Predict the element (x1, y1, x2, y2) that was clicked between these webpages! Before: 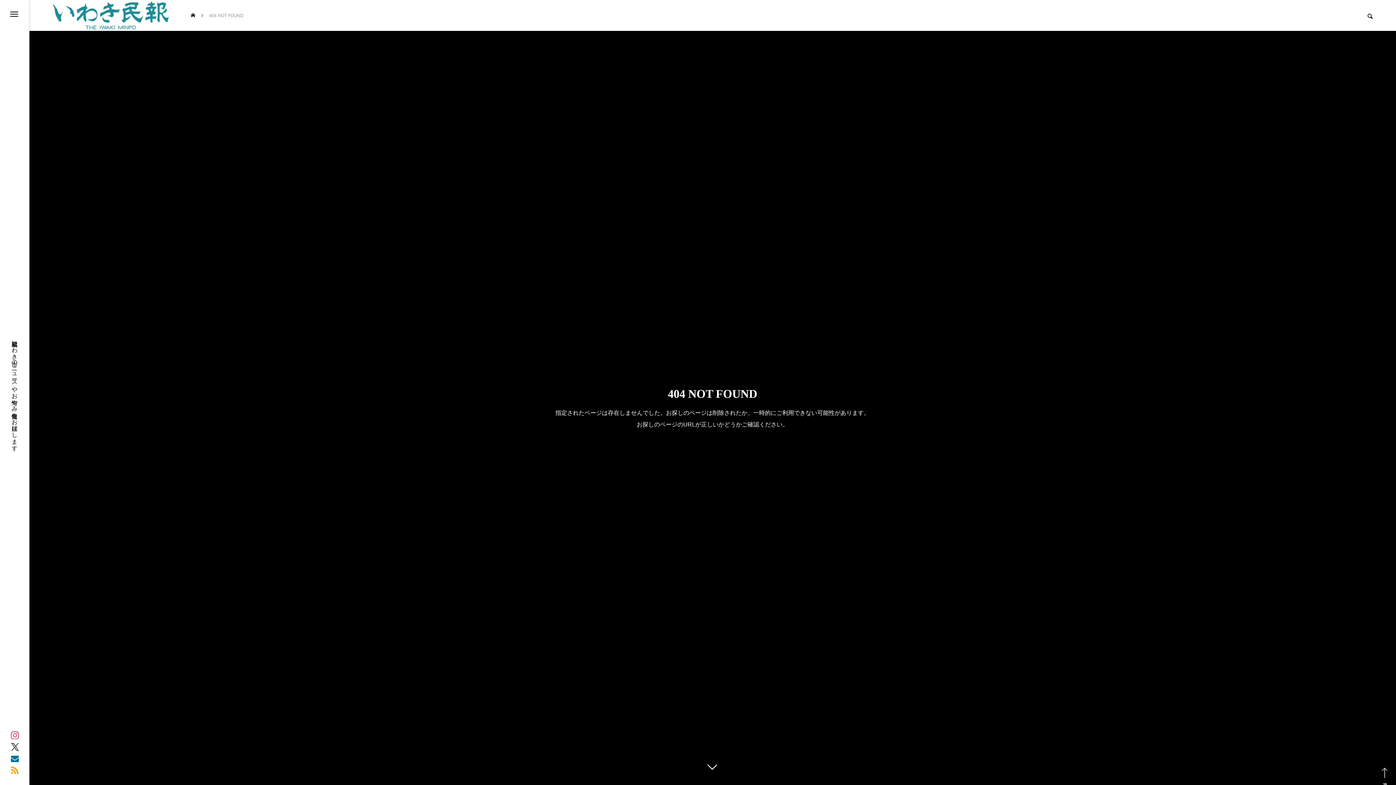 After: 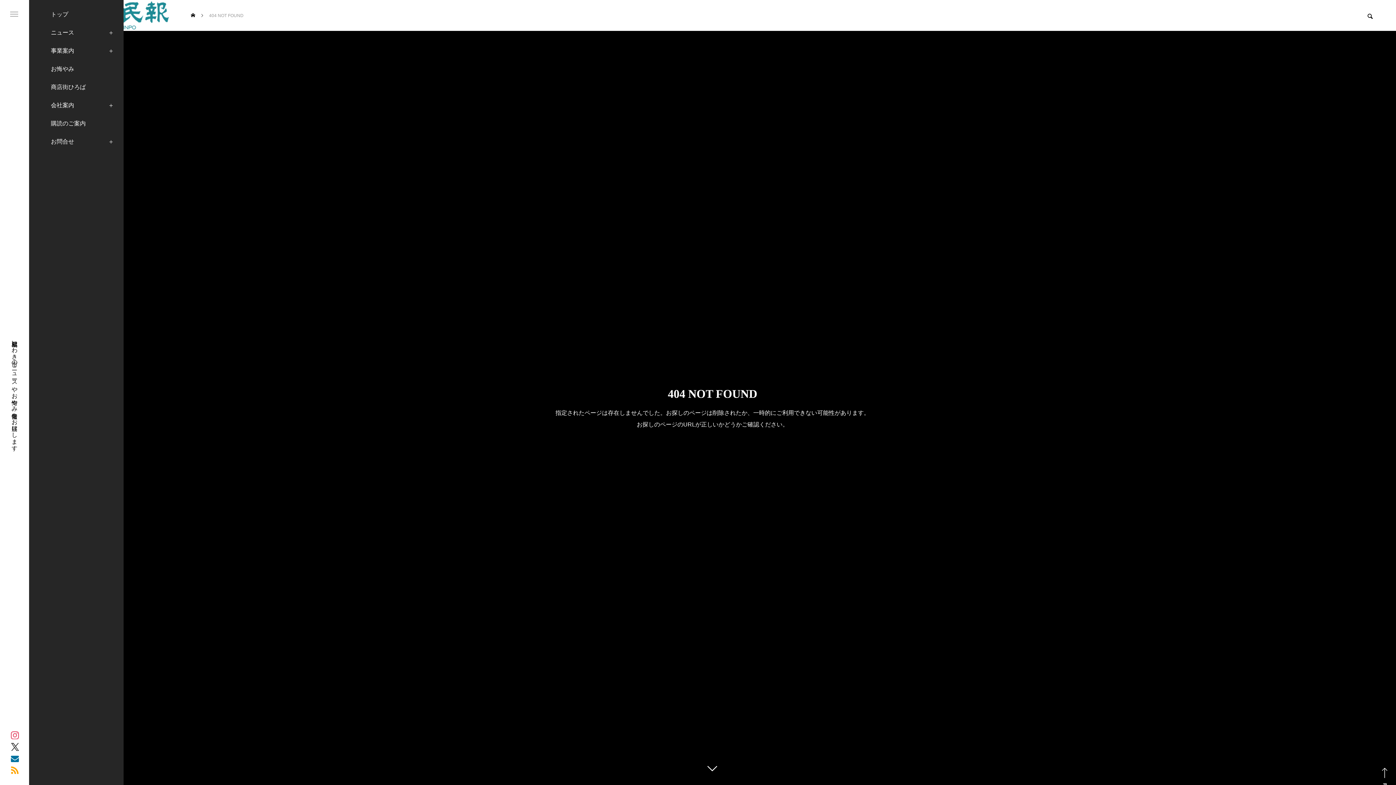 Action: bbox: (0, 0, 29, 29)